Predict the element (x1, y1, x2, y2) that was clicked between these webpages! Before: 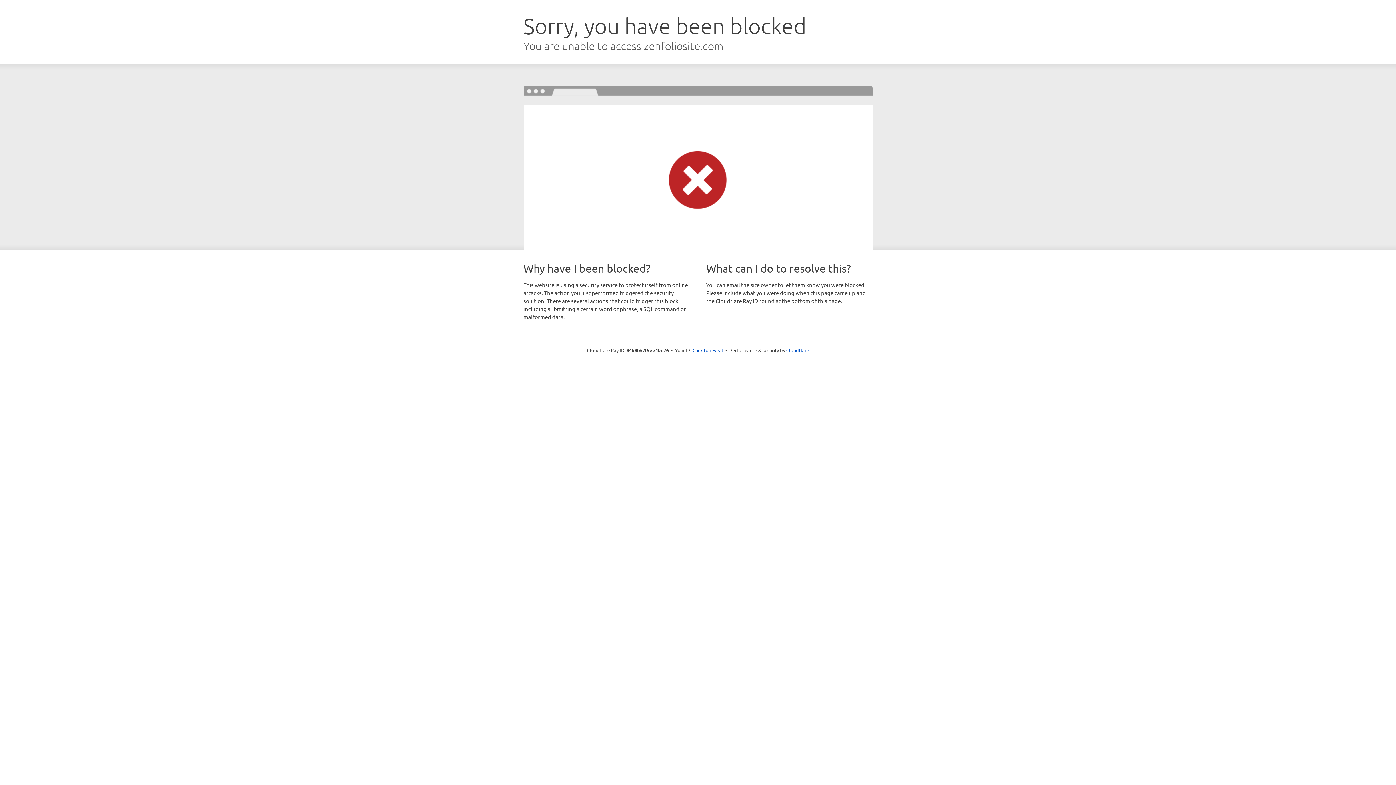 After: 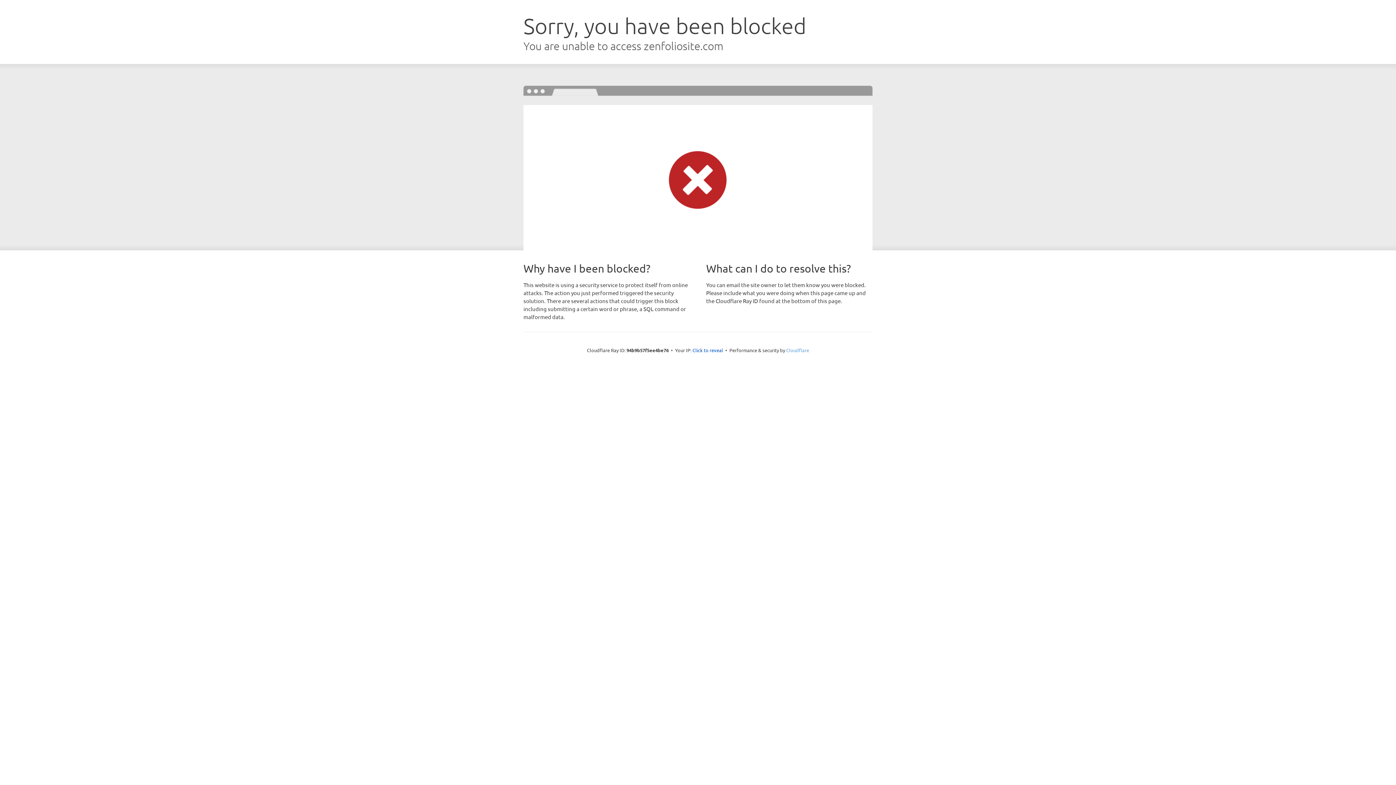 Action: label: Cloudflare bbox: (786, 347, 809, 353)